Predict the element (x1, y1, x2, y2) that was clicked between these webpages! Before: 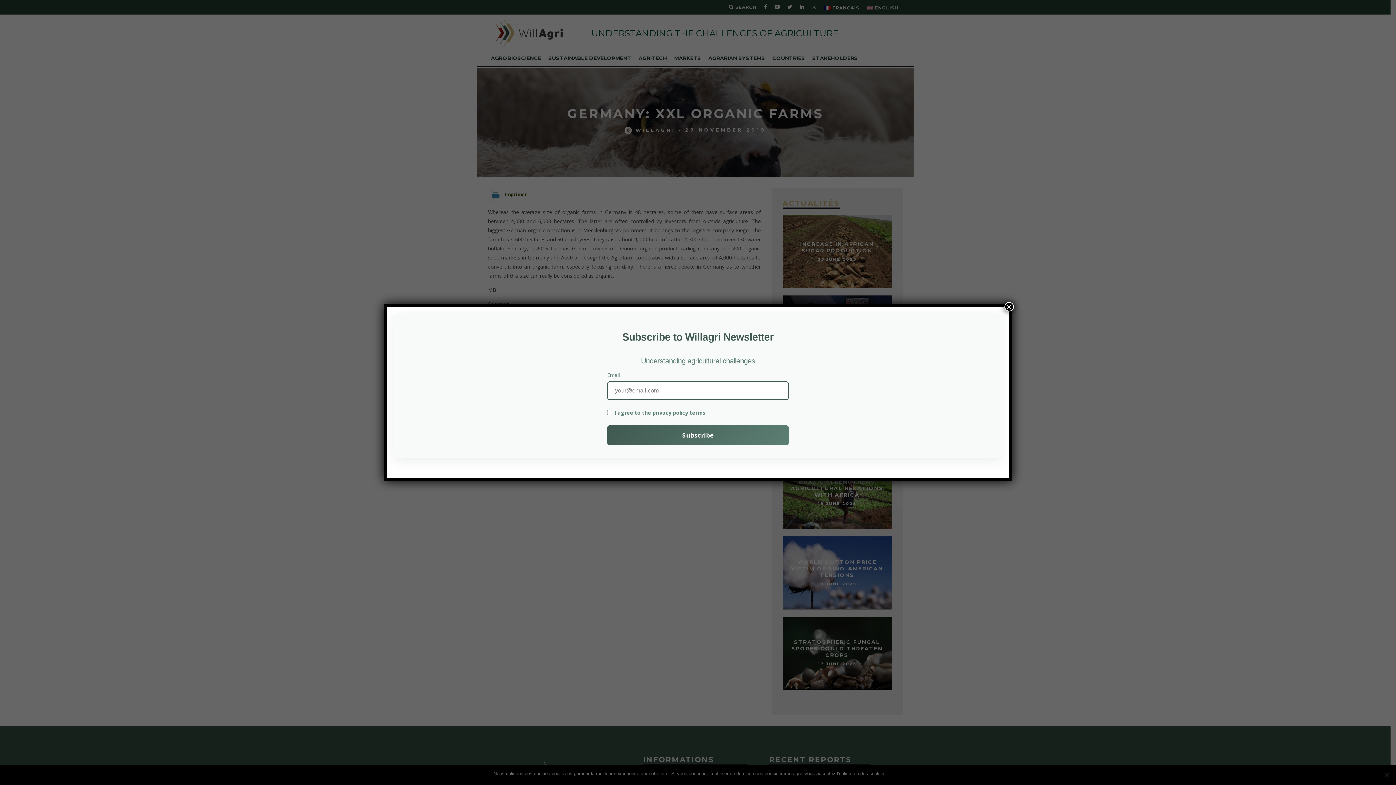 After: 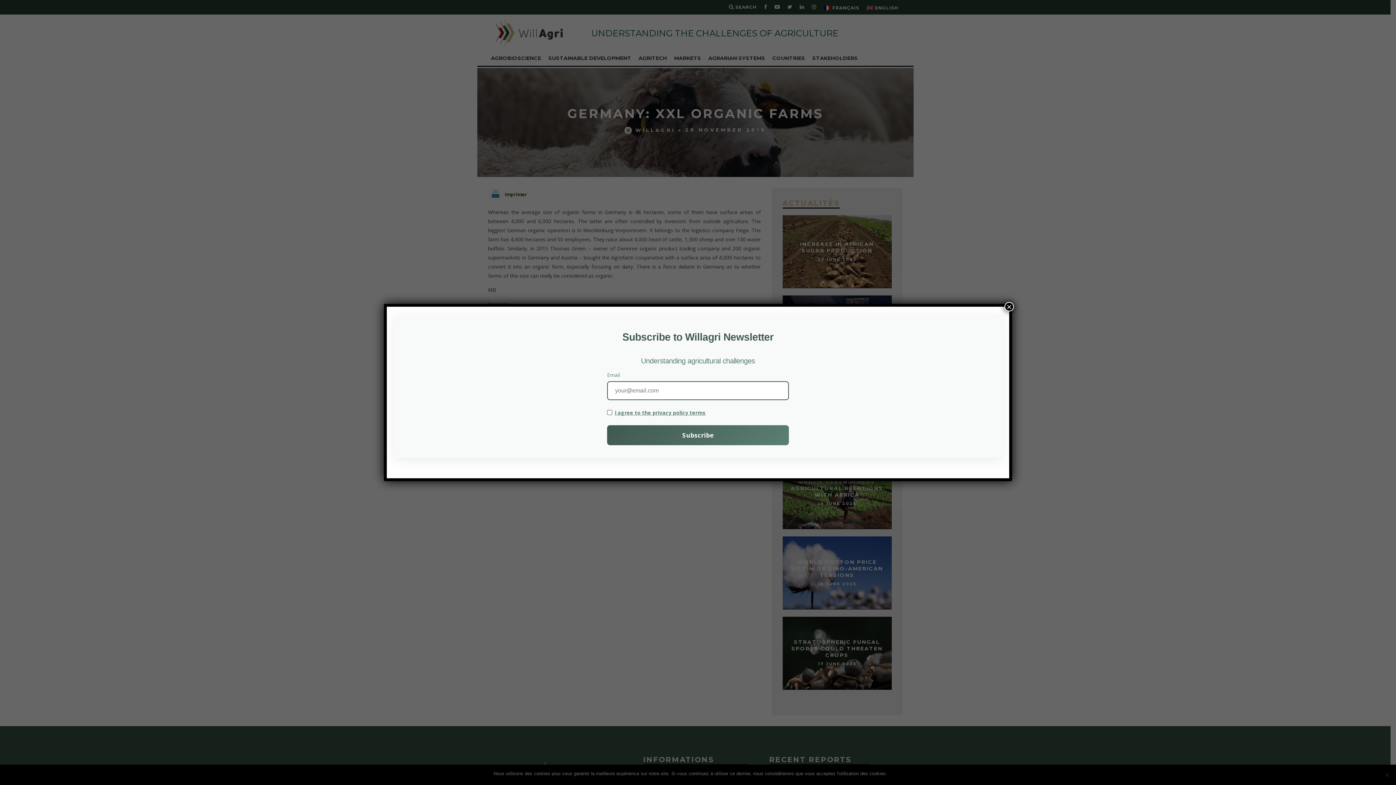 Action: bbox: (614, 409, 705, 416) label: I agree to the privacy policy terms
